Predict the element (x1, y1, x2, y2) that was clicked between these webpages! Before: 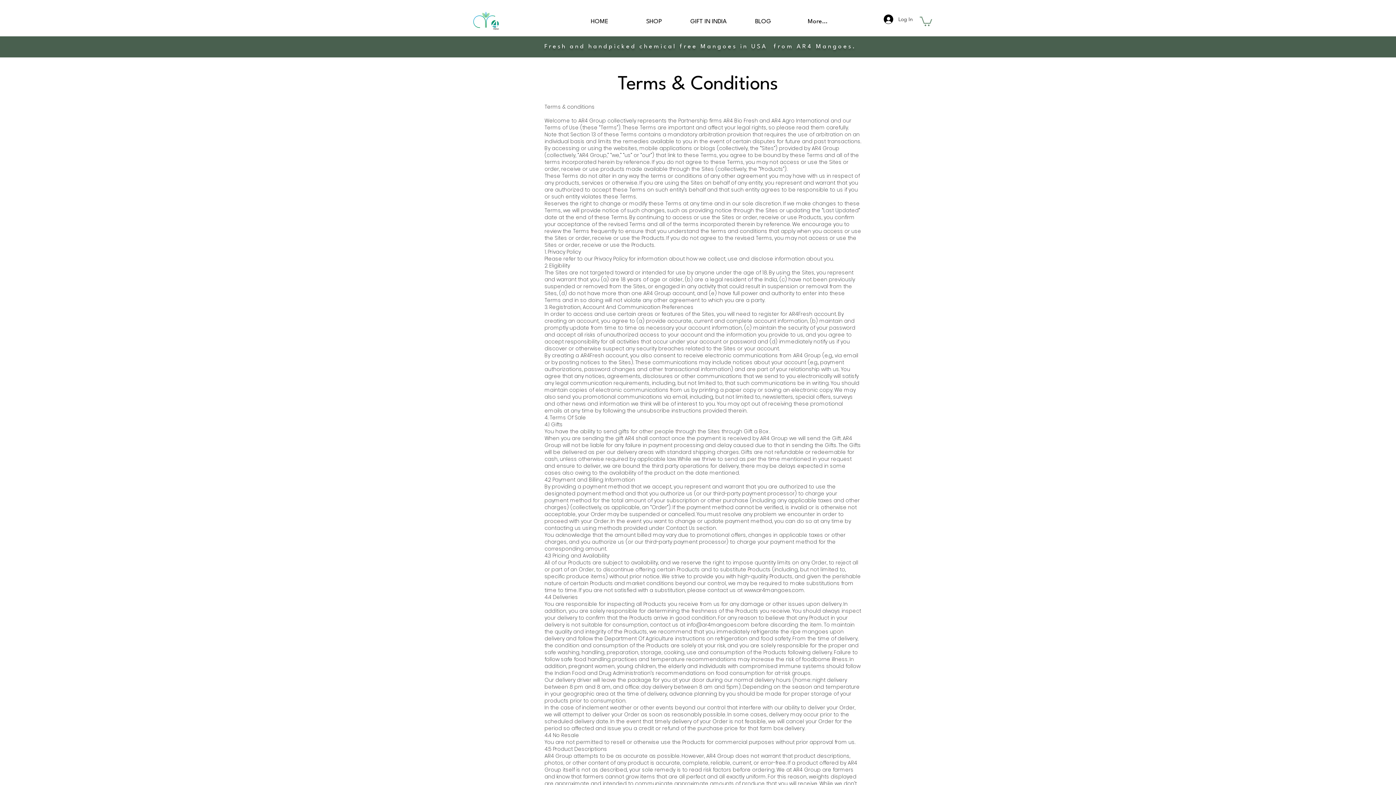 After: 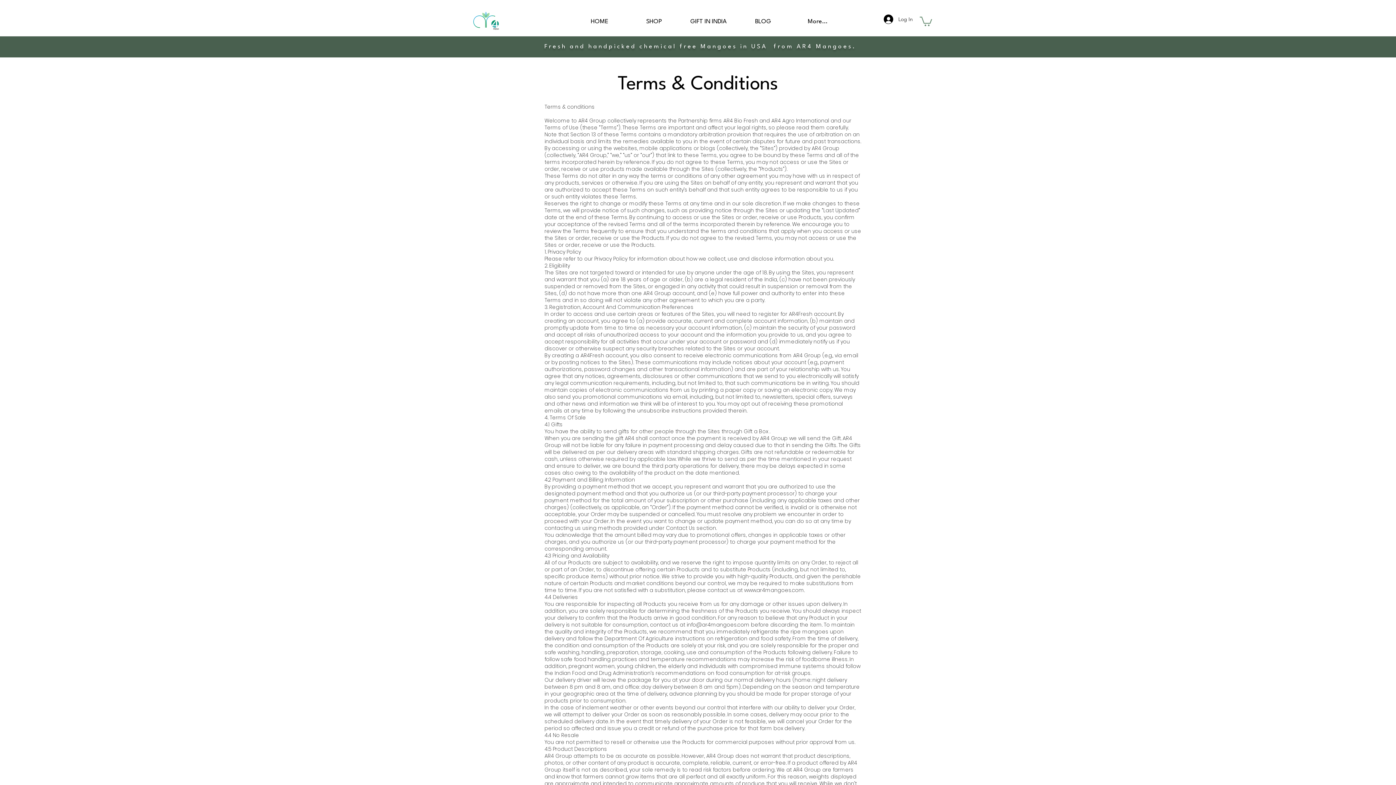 Action: bbox: (920, 15, 932, 26)